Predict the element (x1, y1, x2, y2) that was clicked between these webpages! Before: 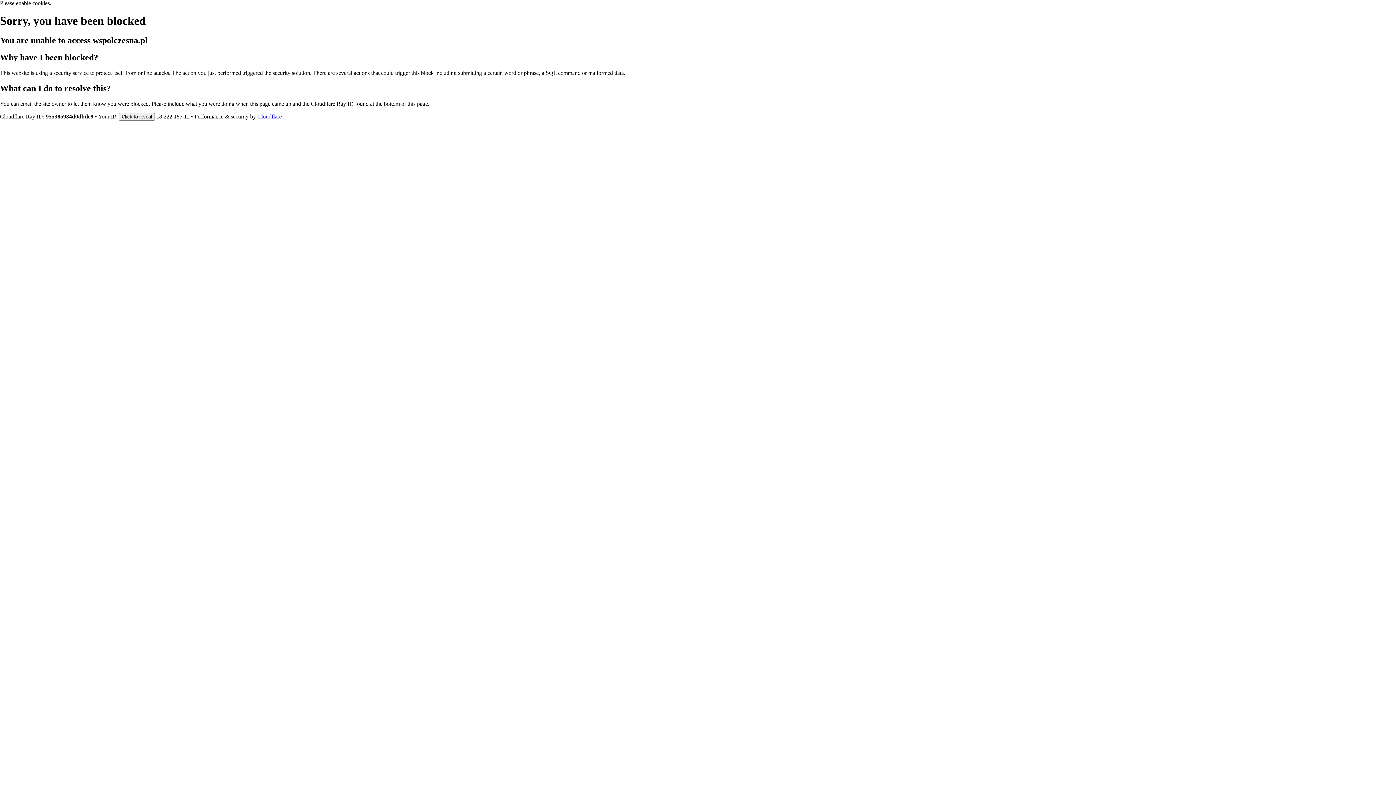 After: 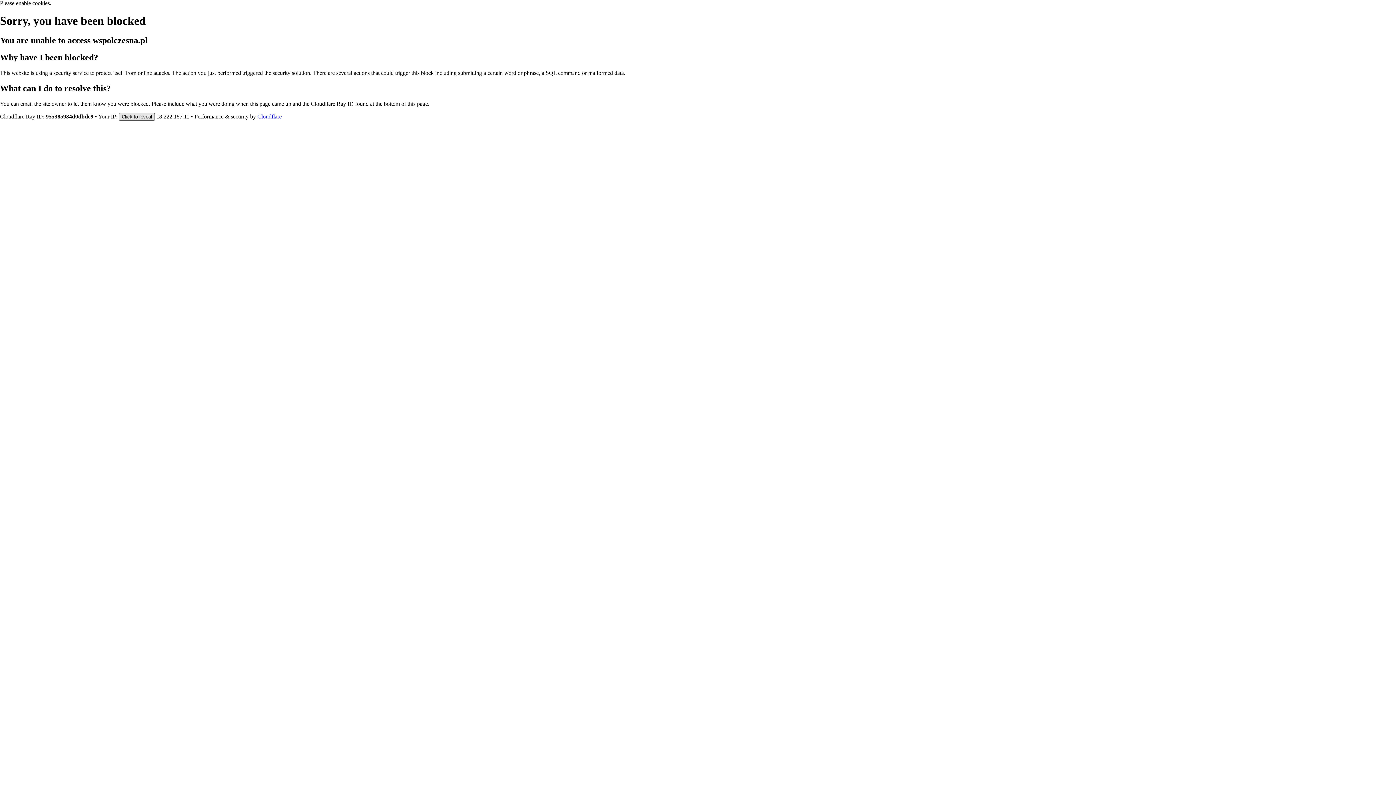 Action: label: Click to reveal bbox: (118, 112, 154, 120)